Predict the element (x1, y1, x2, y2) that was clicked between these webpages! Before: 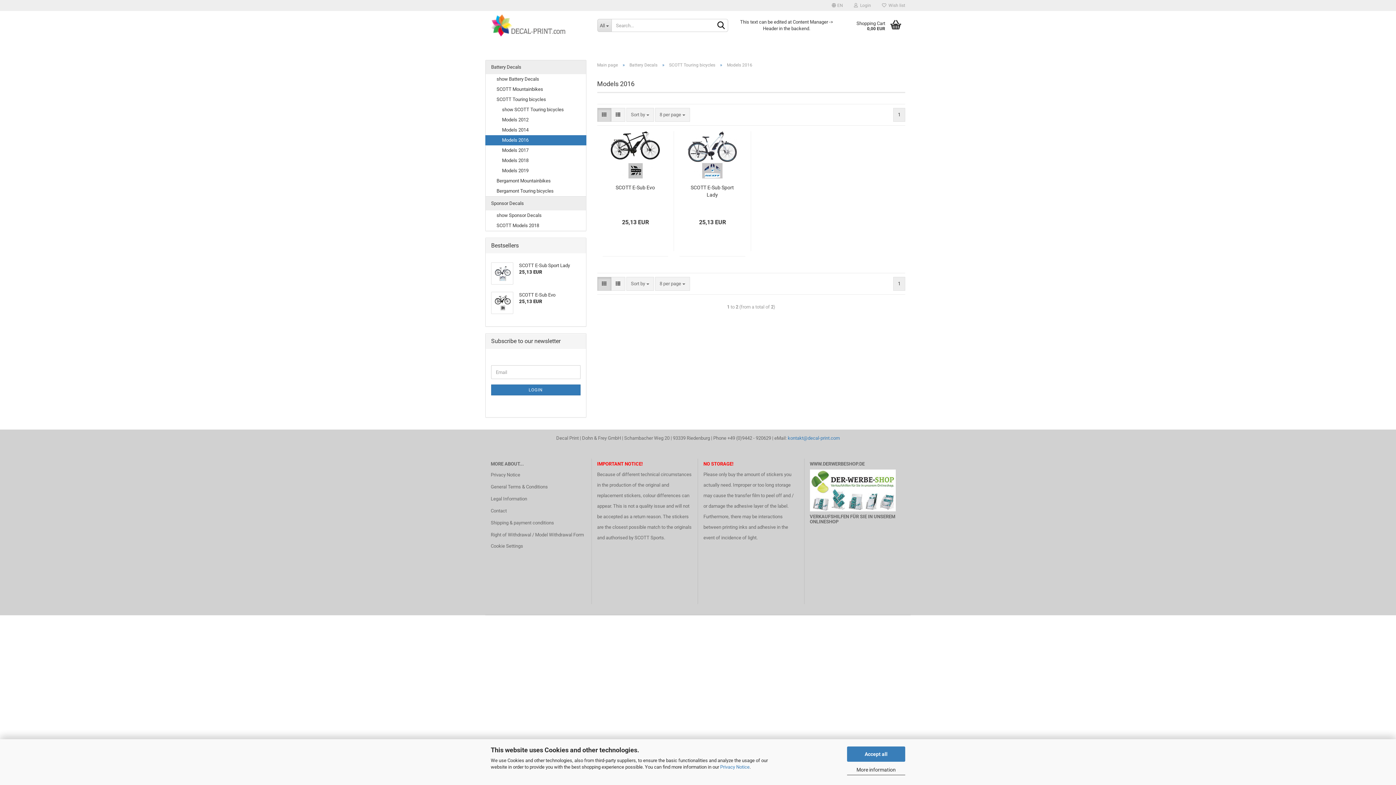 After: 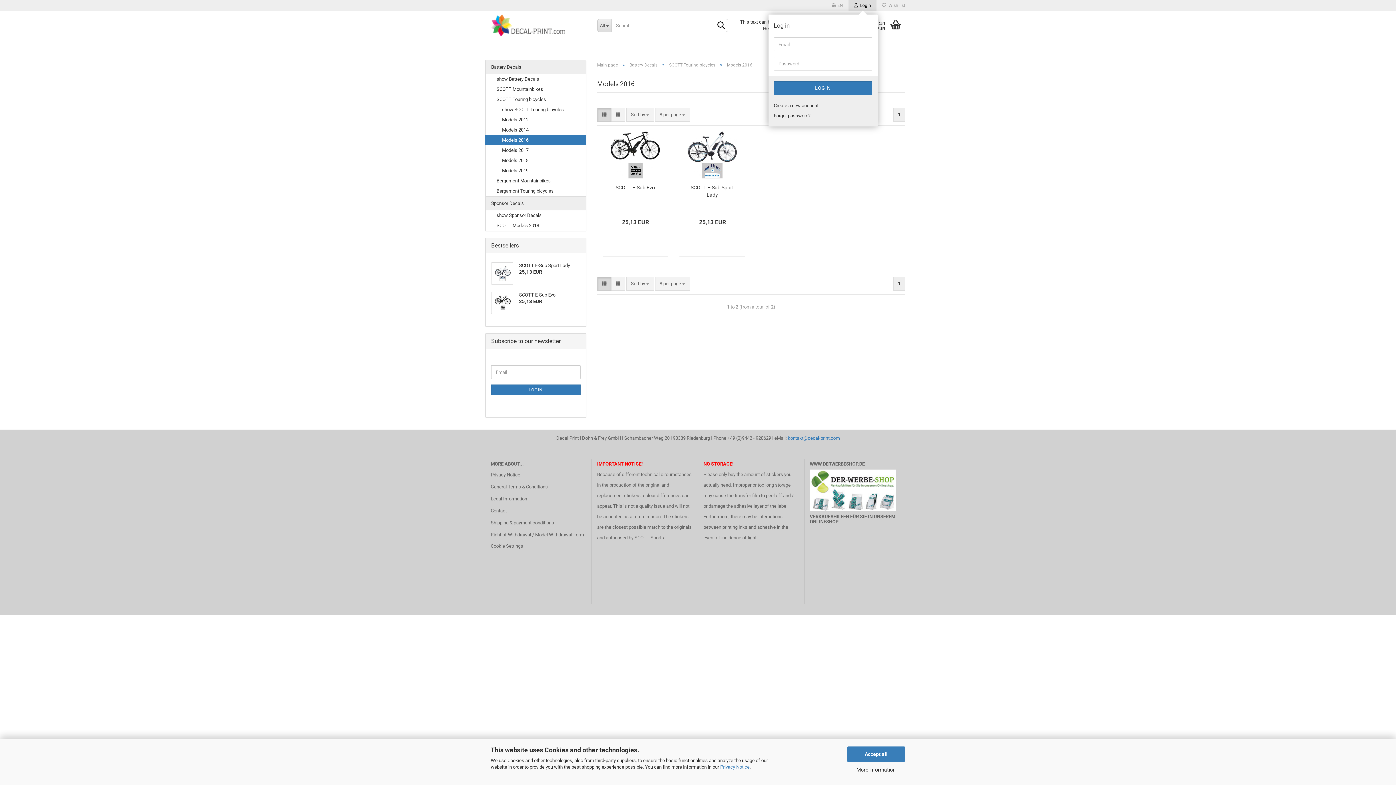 Action: bbox: (848, 0, 876, 10) label:   Login